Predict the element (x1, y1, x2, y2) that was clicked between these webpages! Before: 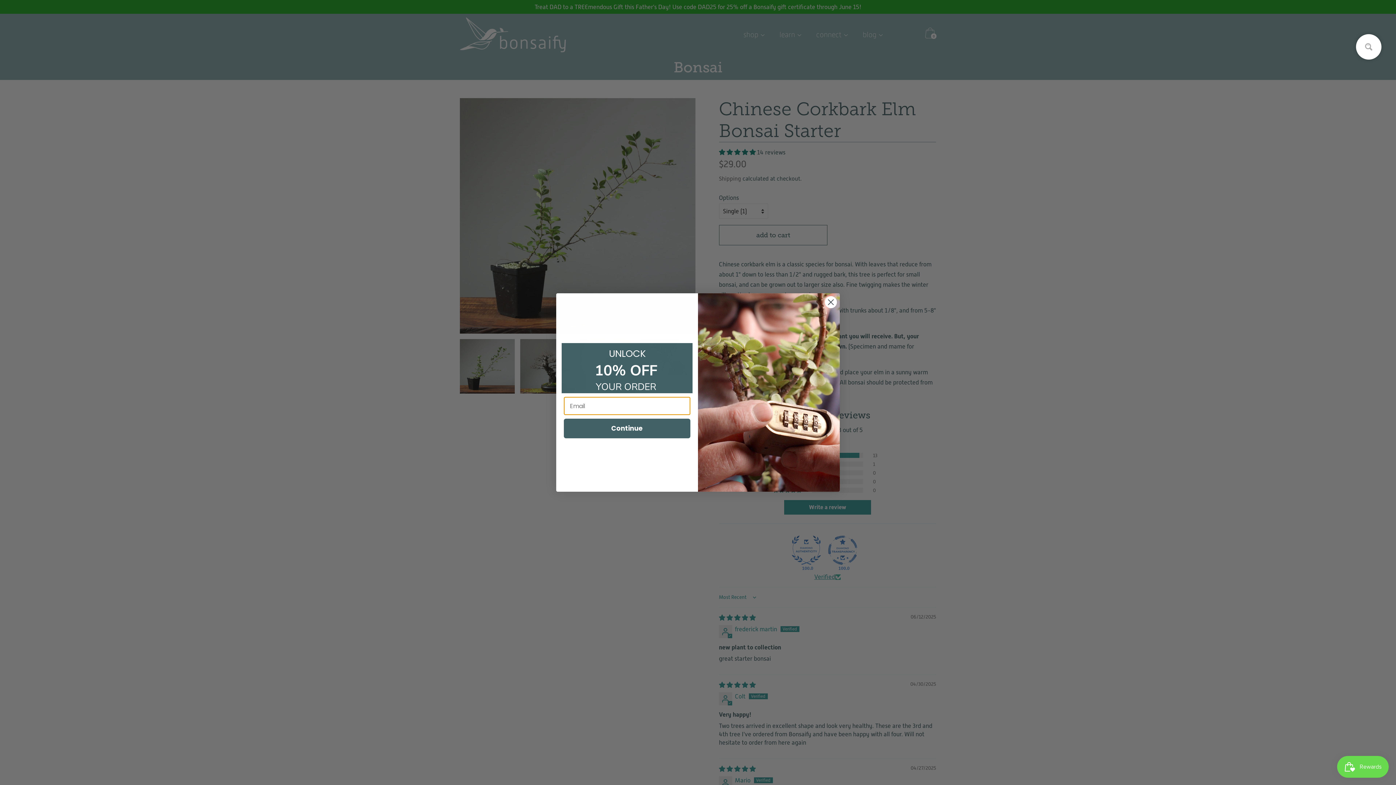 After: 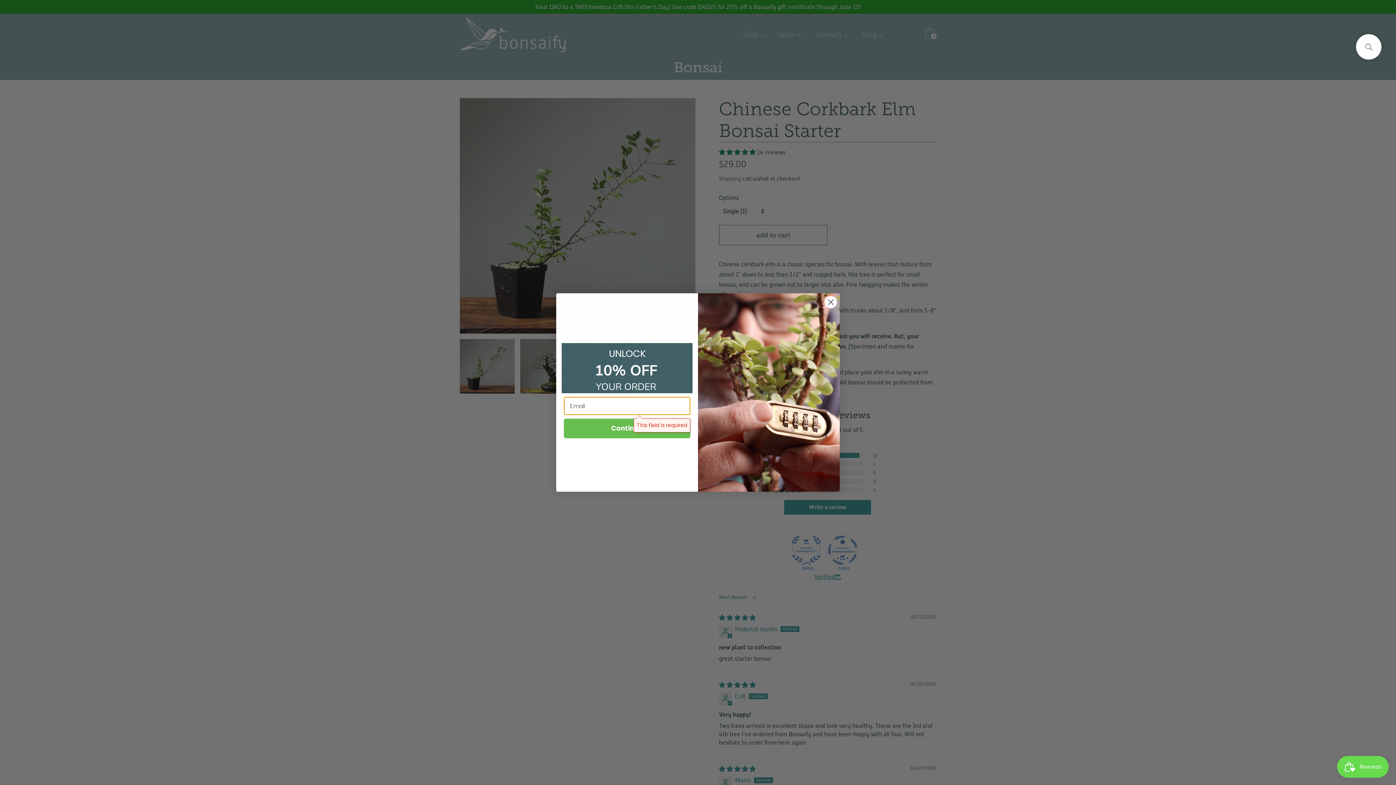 Action: bbox: (564, 418, 690, 438) label: Continue